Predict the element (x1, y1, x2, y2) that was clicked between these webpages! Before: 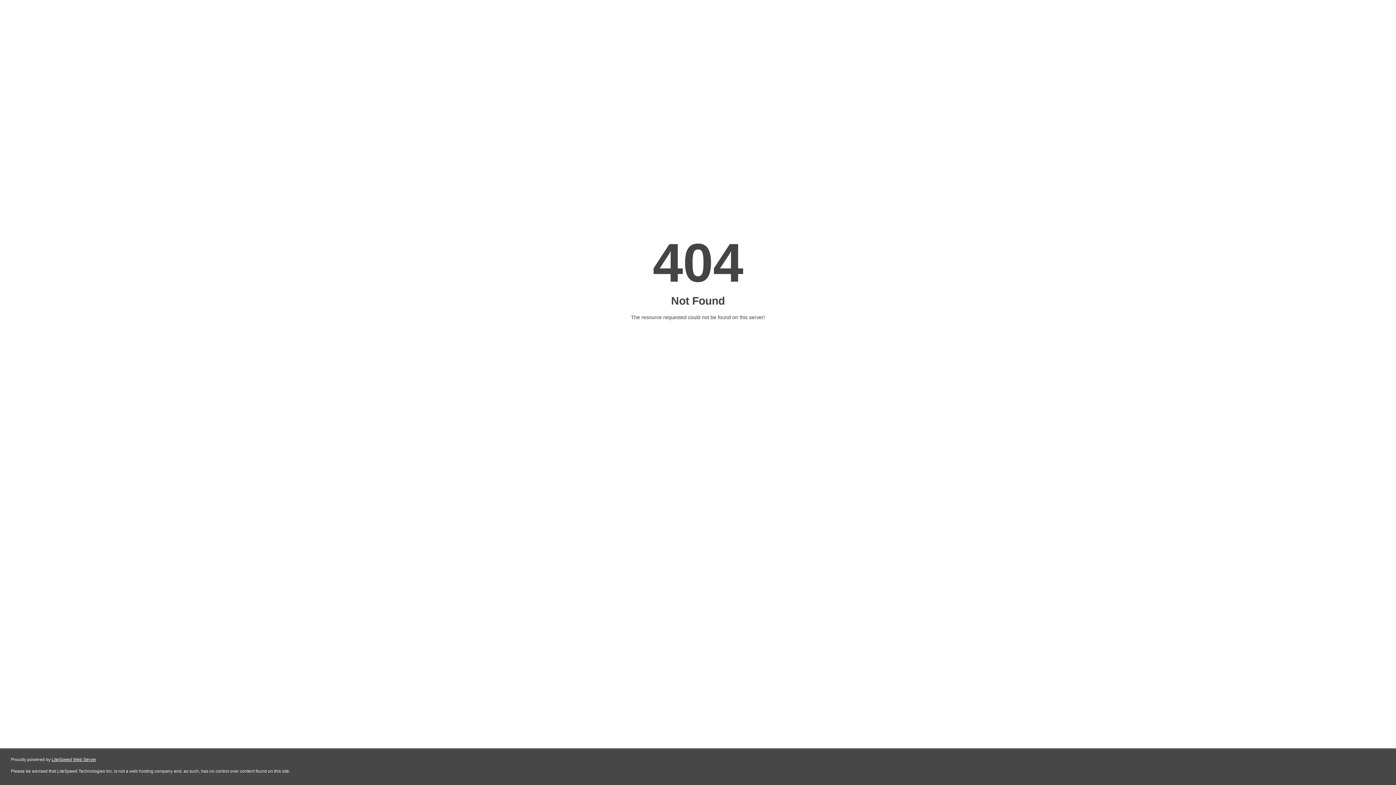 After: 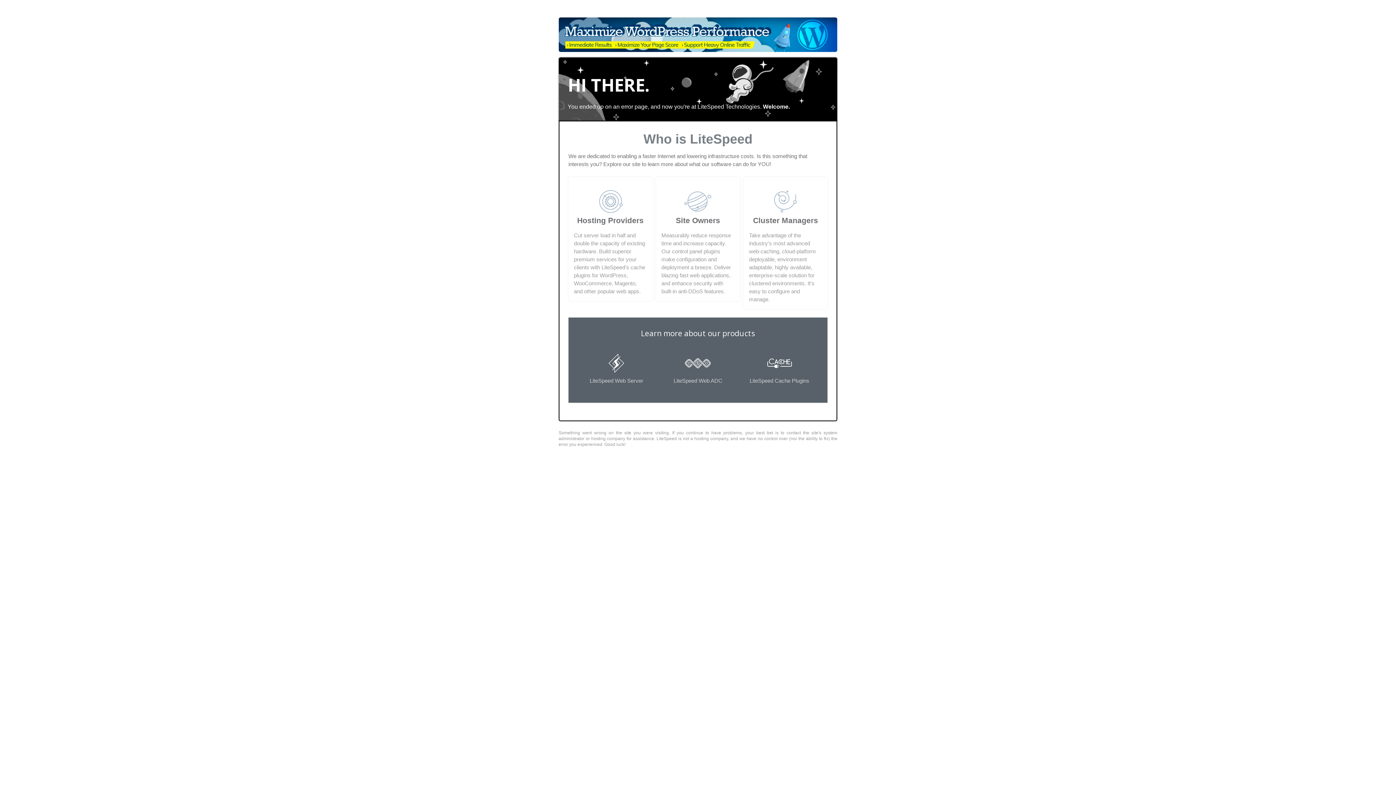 Action: label: LiteSpeed Web Server bbox: (51, 757, 96, 762)